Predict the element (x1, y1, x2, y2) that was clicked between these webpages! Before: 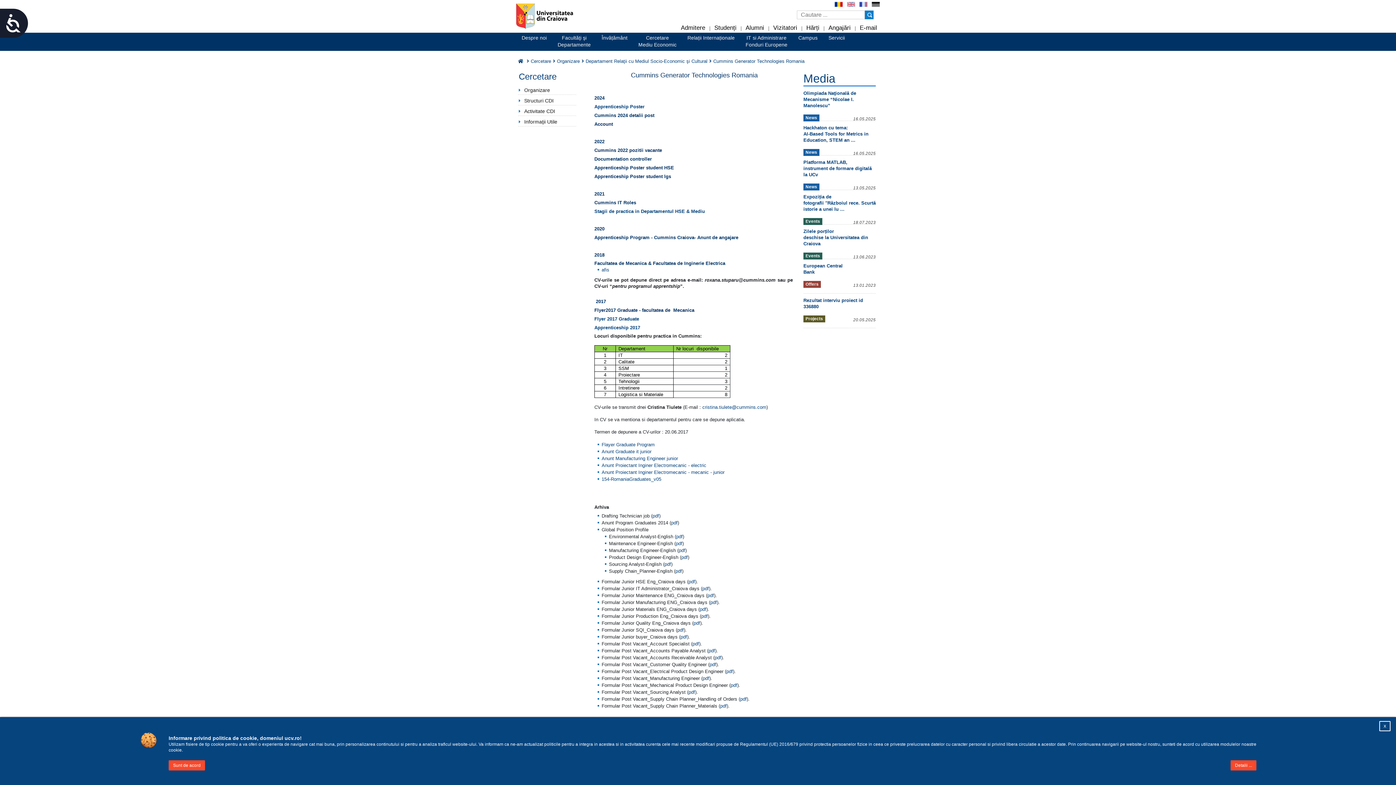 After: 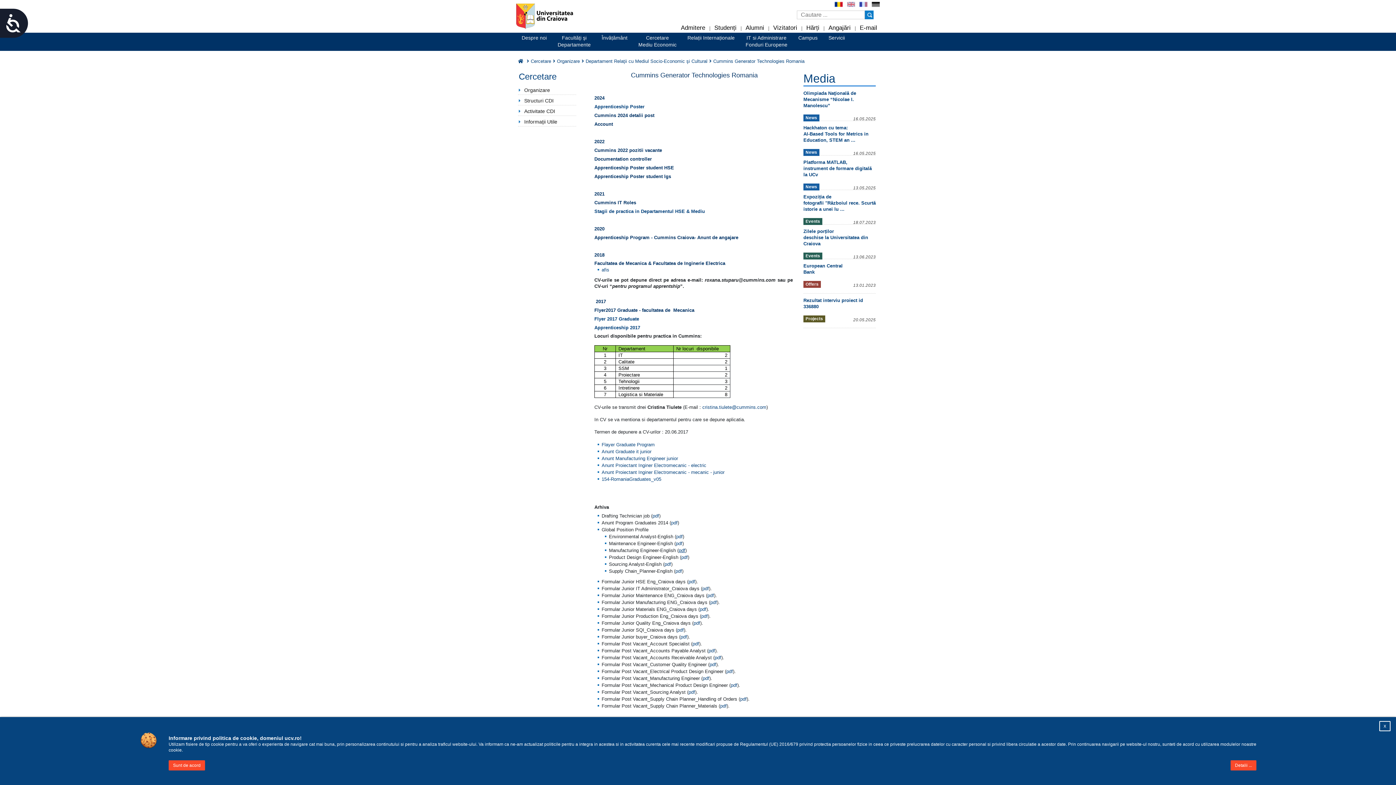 Action: label: pdf bbox: (678, 547, 685, 553)